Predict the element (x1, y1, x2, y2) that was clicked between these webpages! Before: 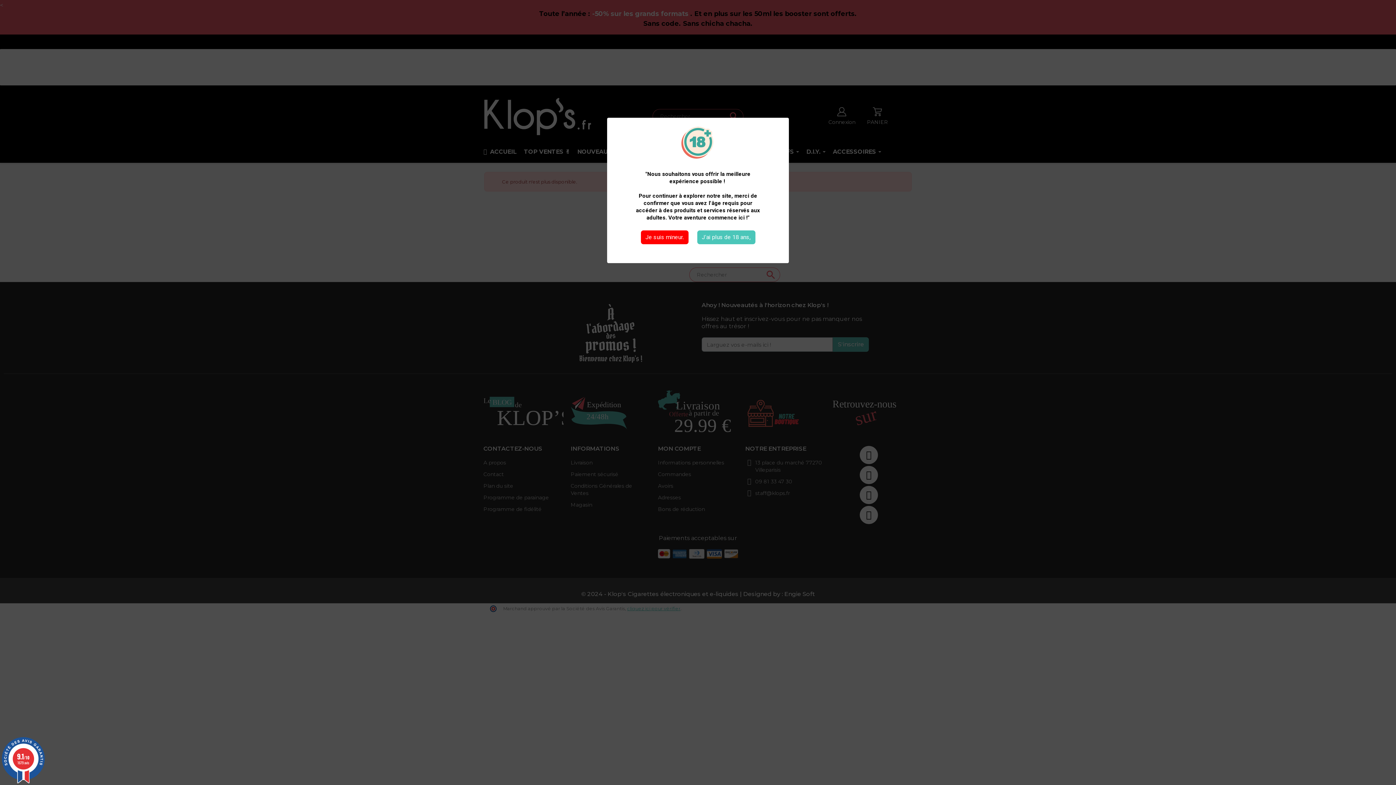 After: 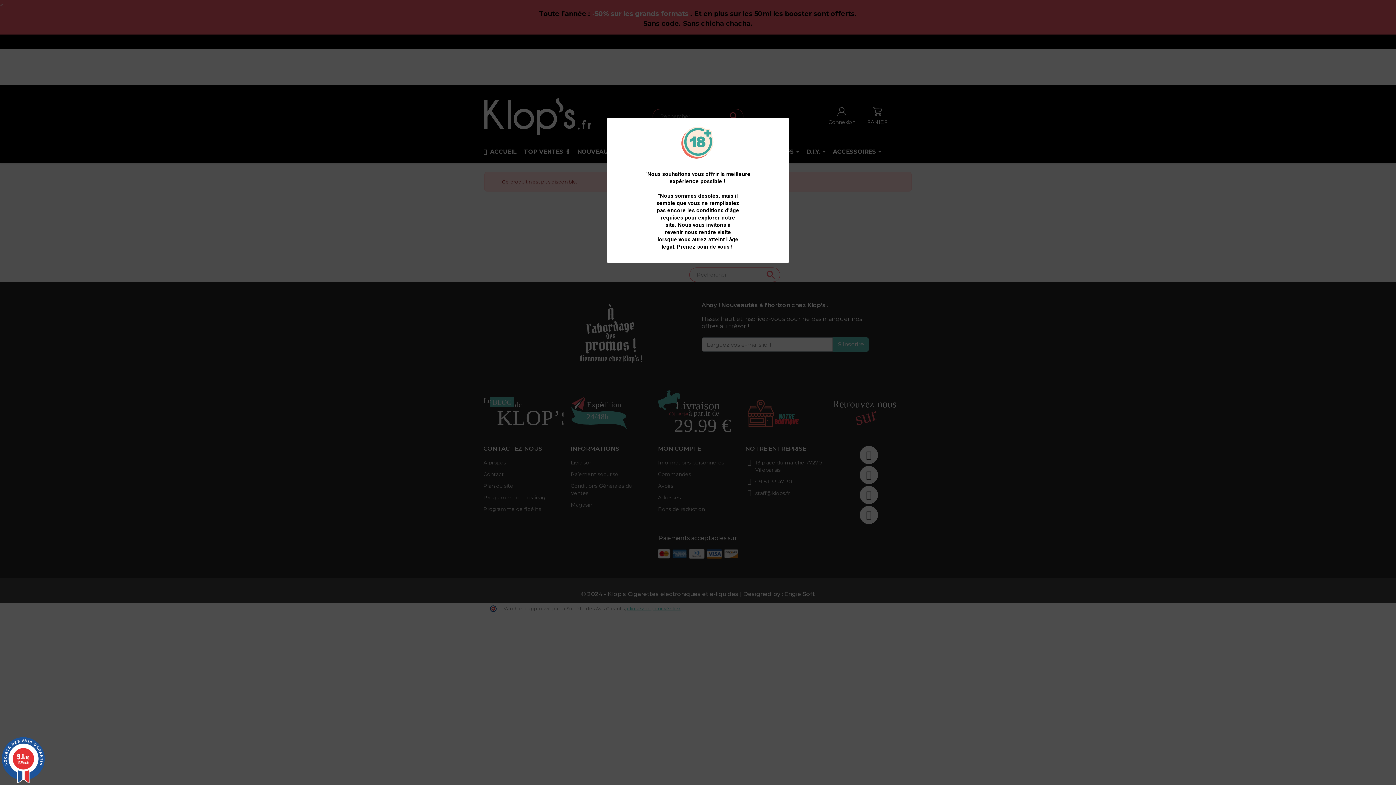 Action: bbox: (640, 230, 688, 244) label: Je suis mineur.